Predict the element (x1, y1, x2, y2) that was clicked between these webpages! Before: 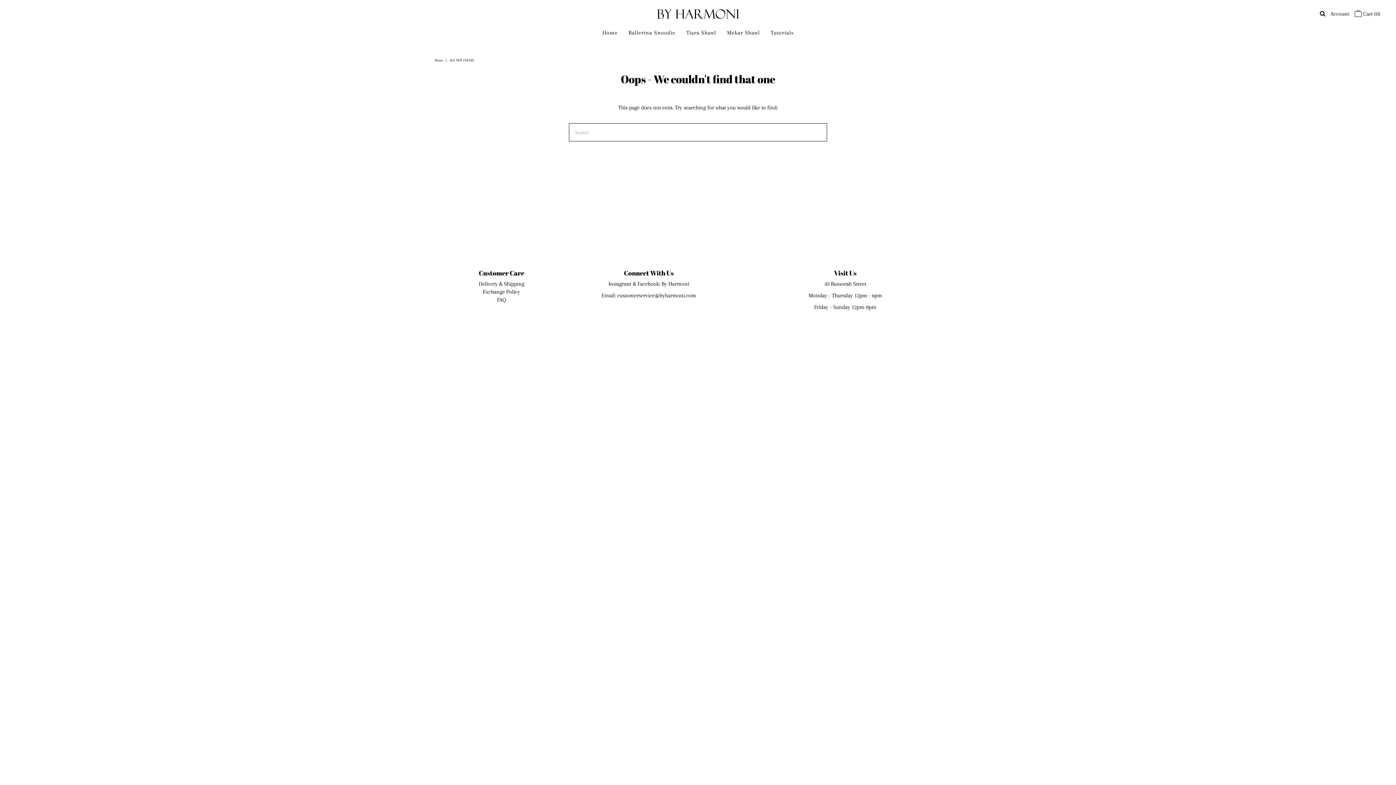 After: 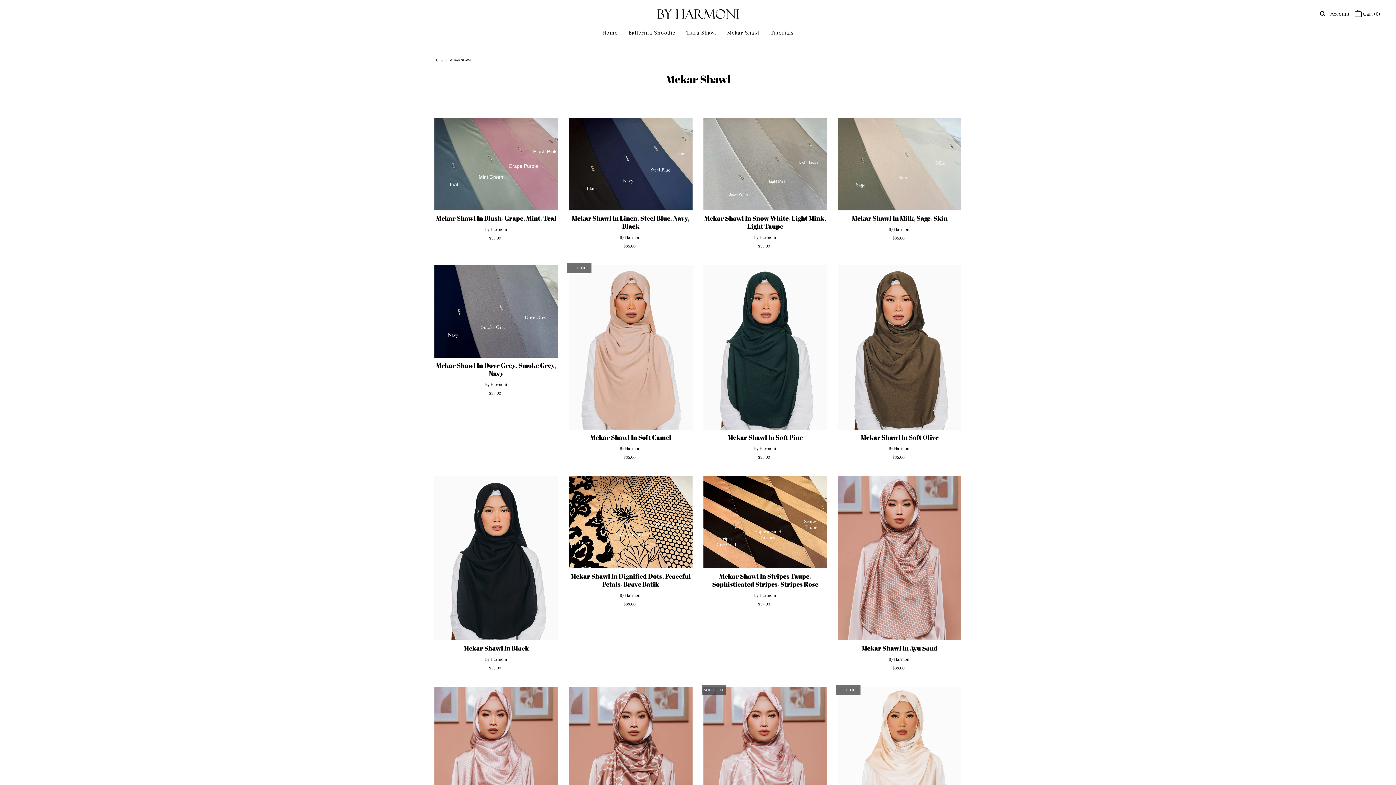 Action: bbox: (721, 27, 765, 38) label: Mekar Shawl